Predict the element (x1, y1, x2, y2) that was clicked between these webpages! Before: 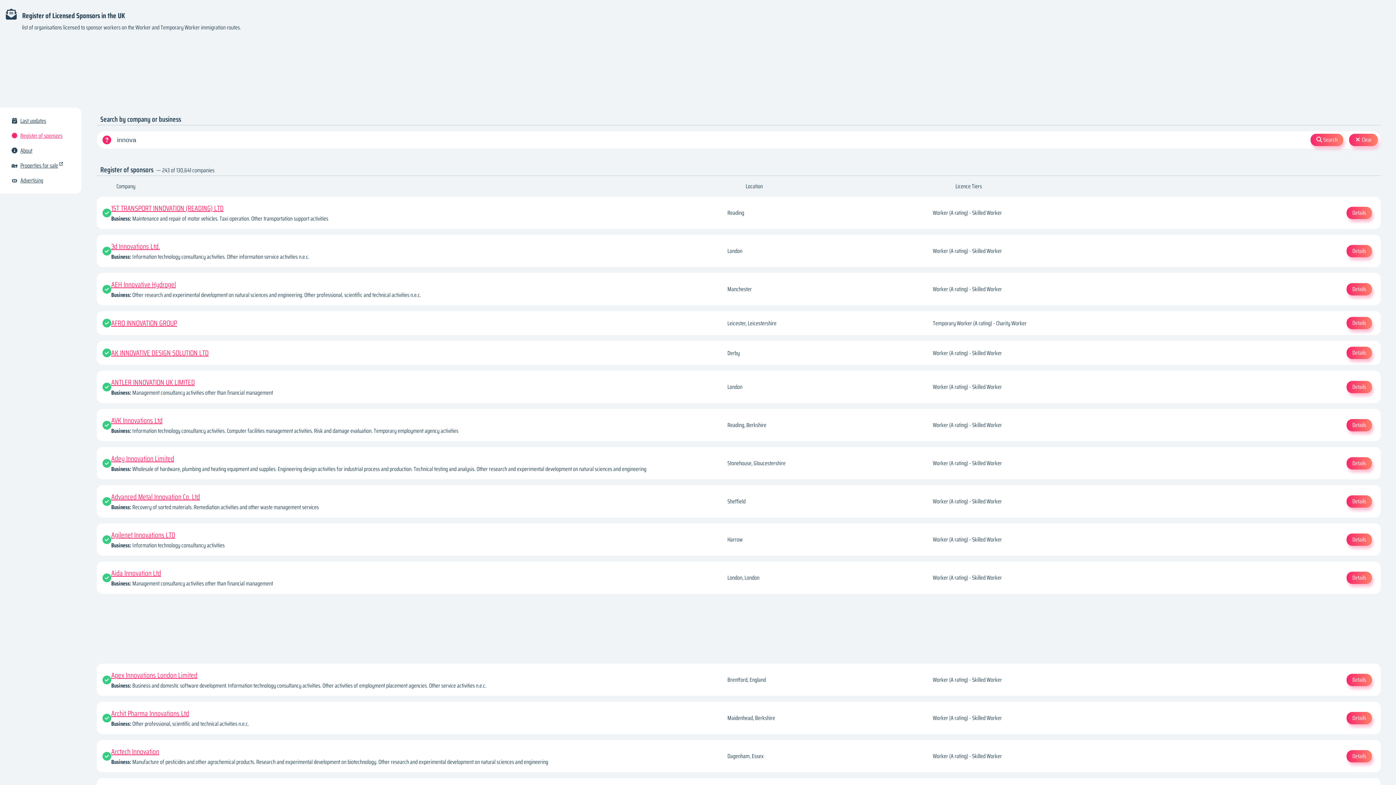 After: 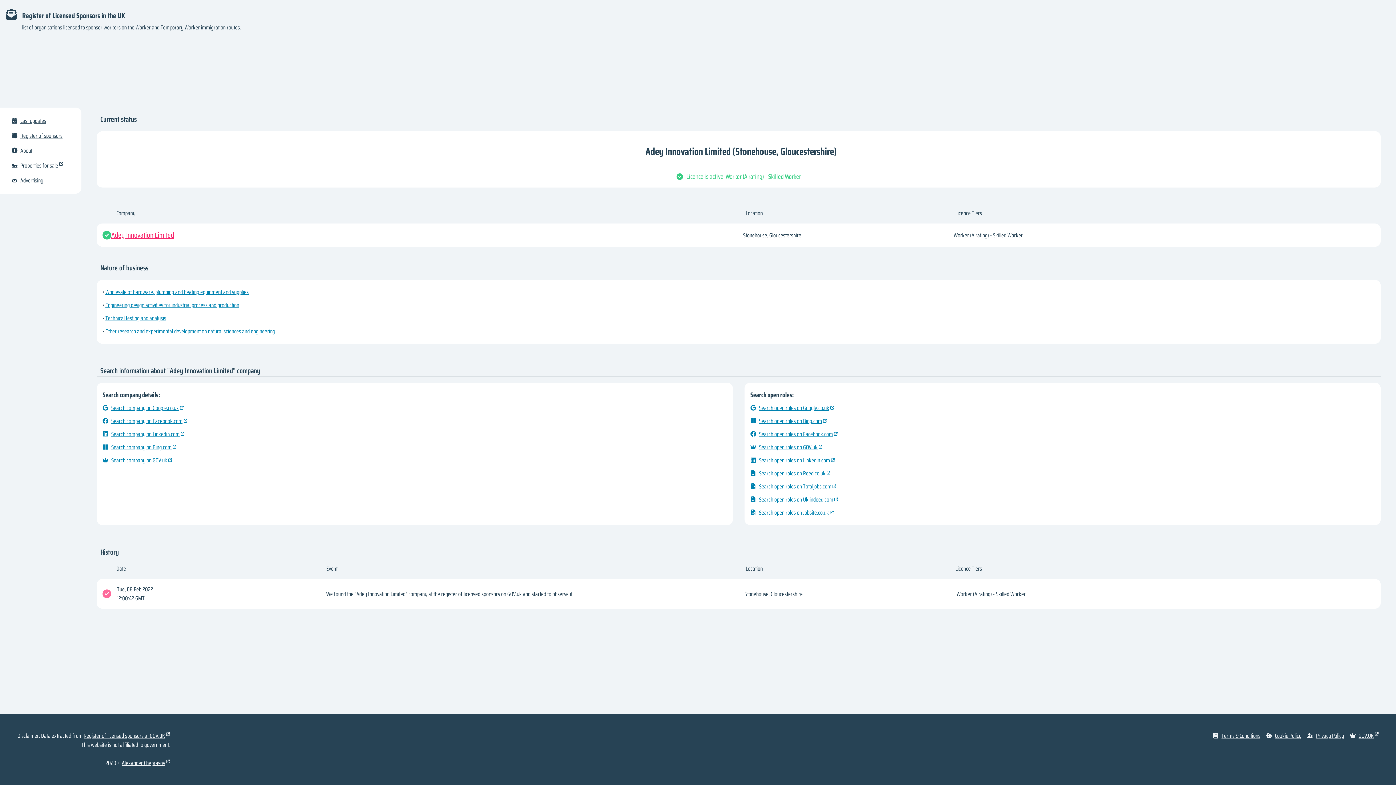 Action: bbox: (1346, 457, 1372, 469) label: Details